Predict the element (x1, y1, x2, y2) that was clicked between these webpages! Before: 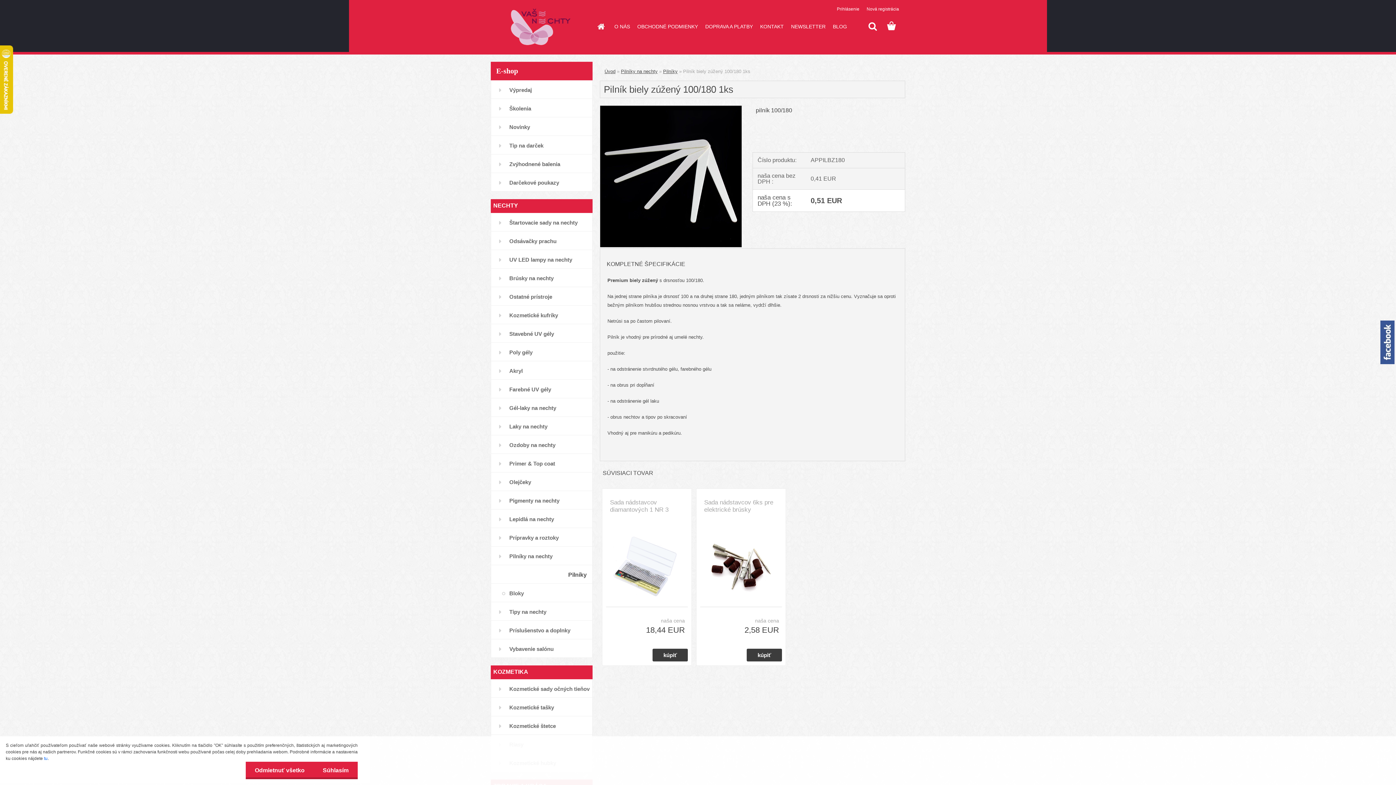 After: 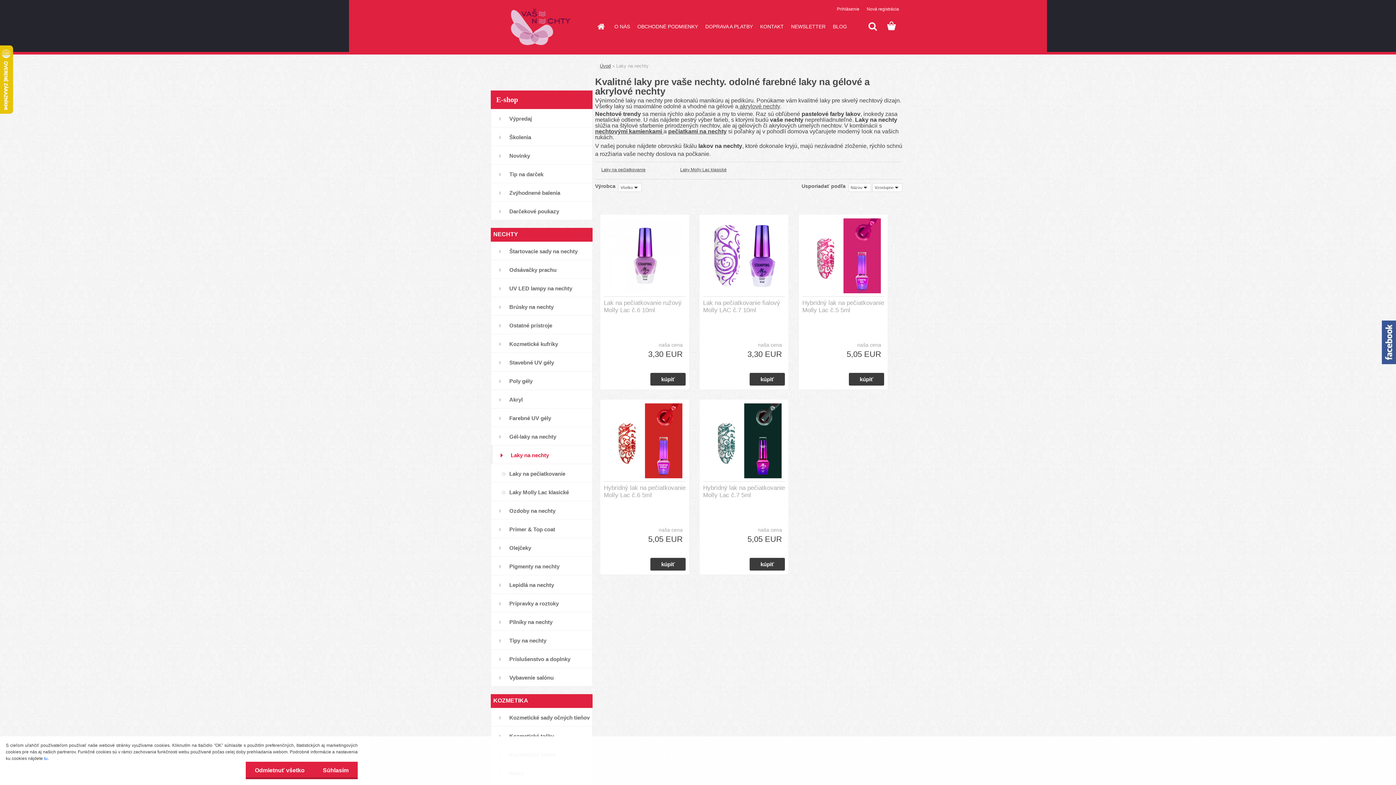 Action: label: Laky na nechty bbox: (490, 417, 592, 435)